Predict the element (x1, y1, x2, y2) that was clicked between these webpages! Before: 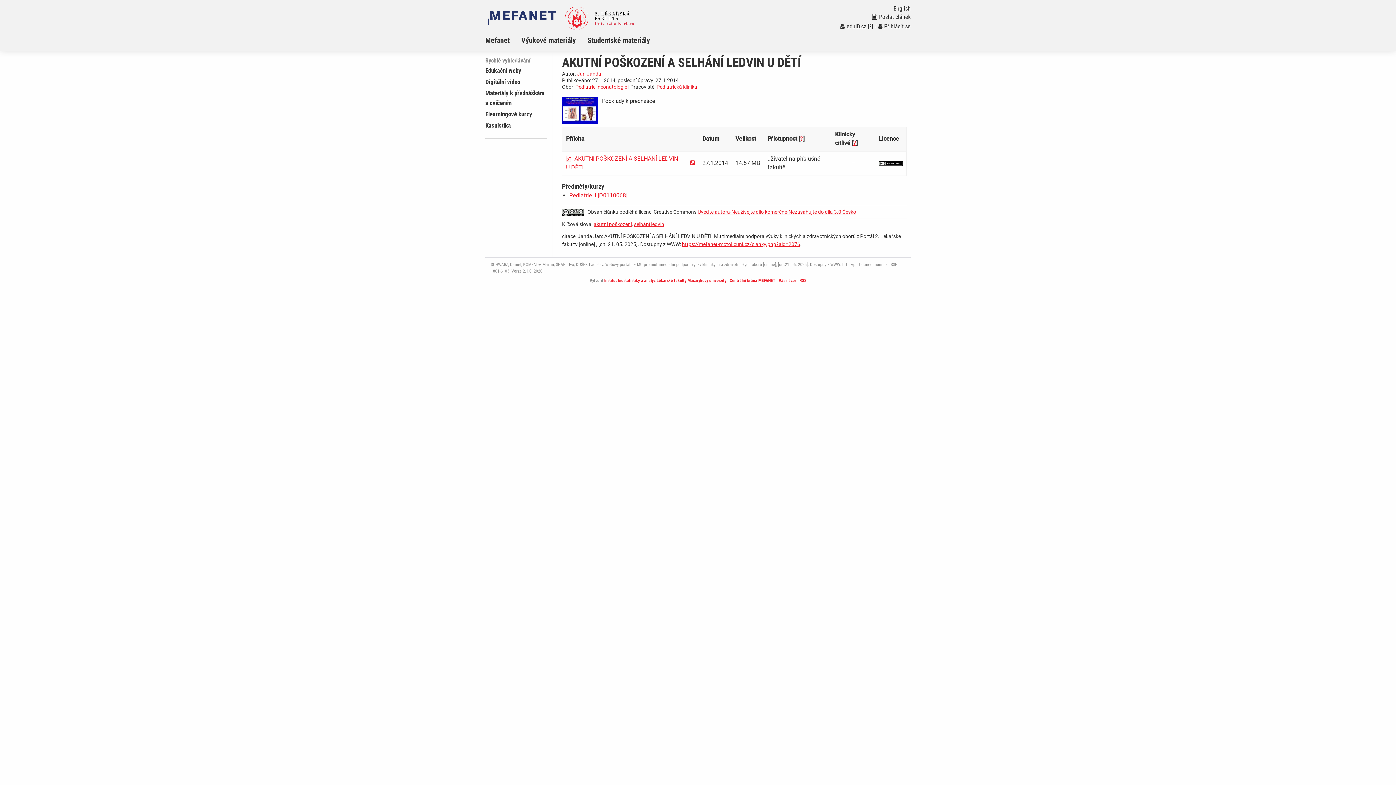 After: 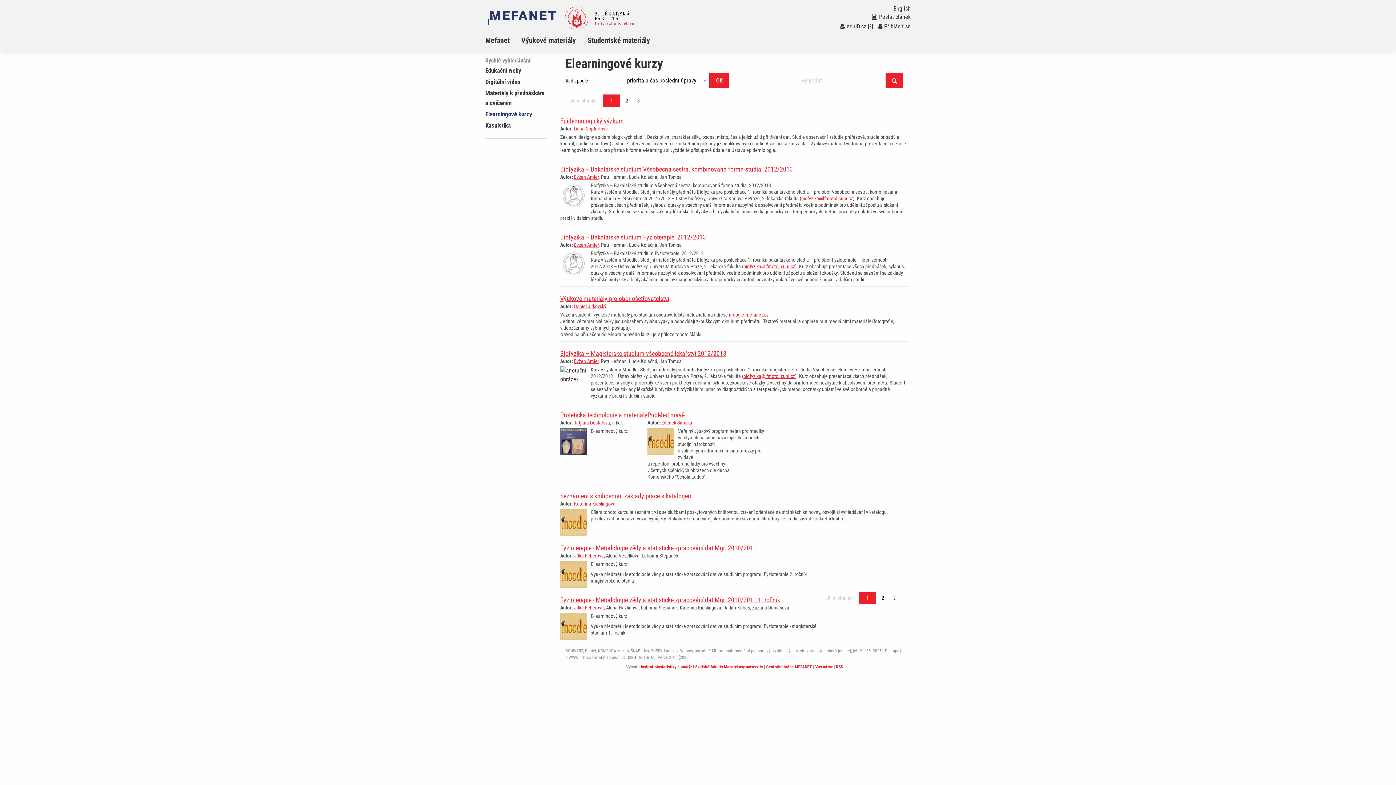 Action: bbox: (485, 110, 532, 117) label: Elearningové kurzy